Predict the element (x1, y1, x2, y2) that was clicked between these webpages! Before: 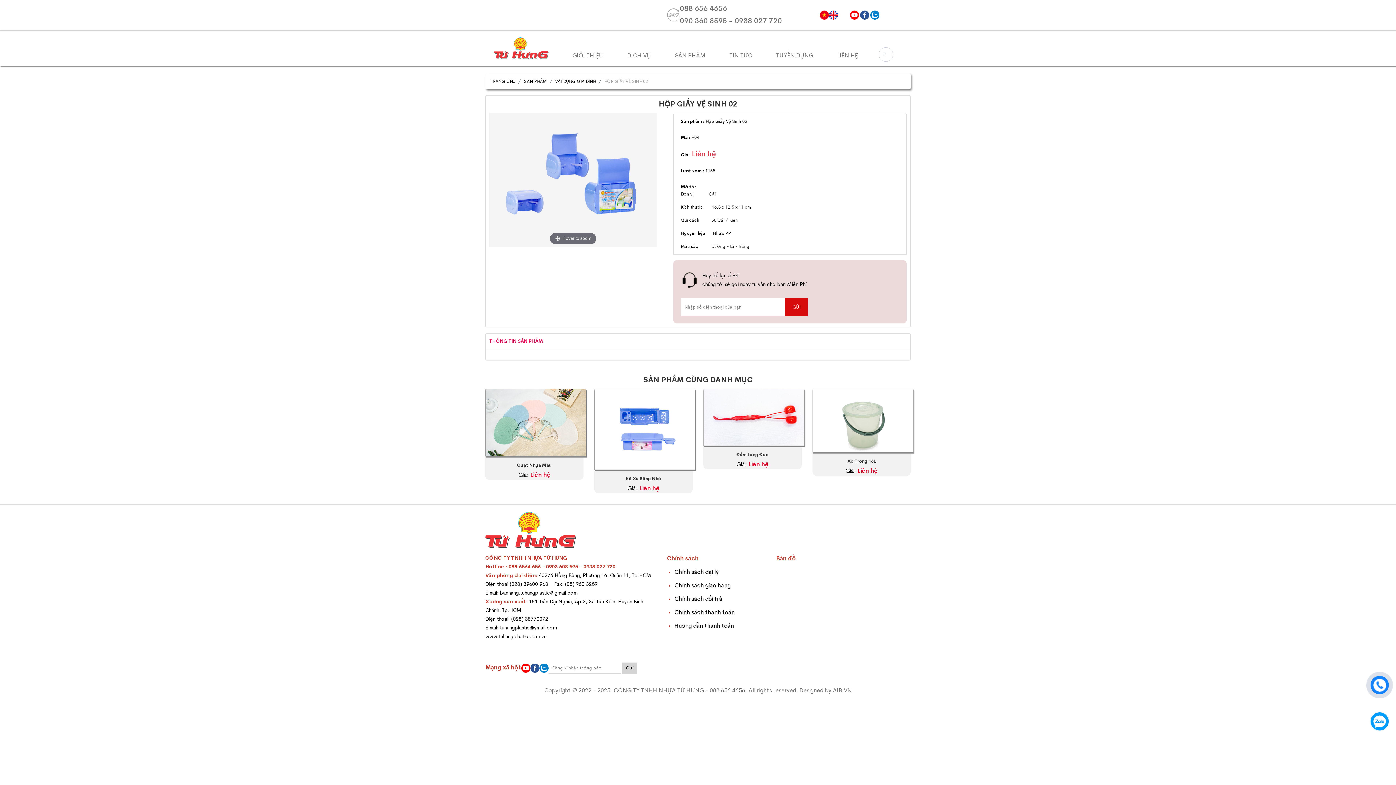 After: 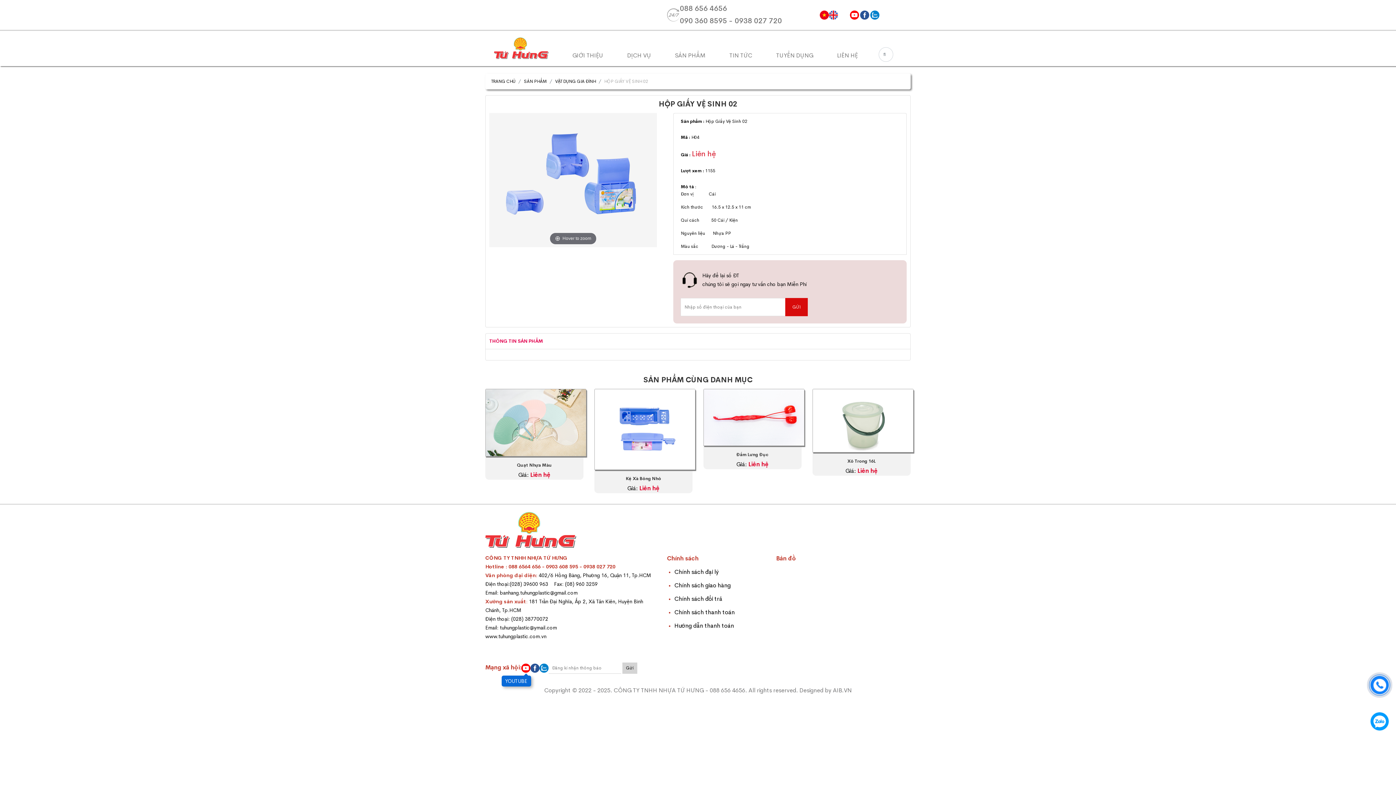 Action: label: YOUTUBE bbox: (521, 664, 530, 673)